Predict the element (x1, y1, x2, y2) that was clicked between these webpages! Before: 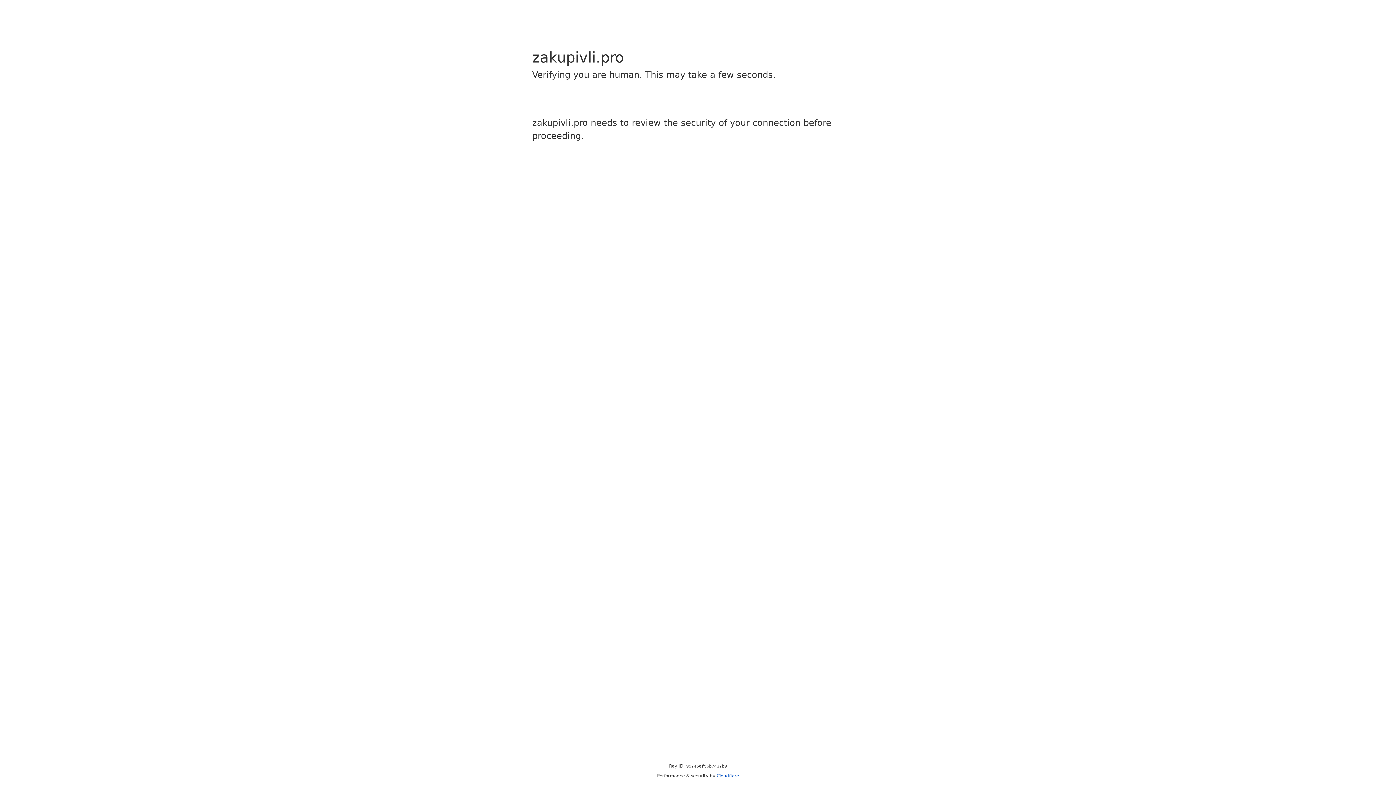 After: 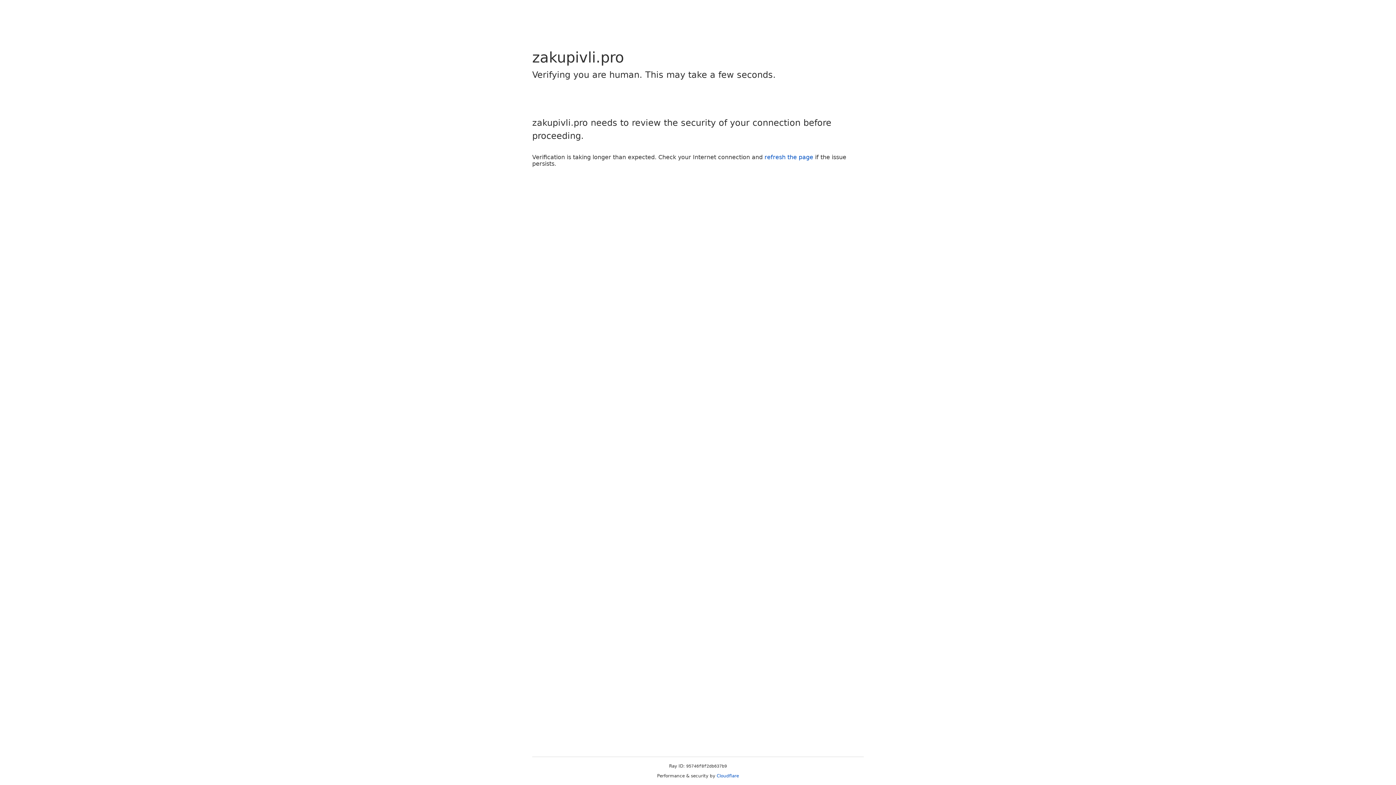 Action: bbox: (716, 773, 739, 778) label: Cloudflare